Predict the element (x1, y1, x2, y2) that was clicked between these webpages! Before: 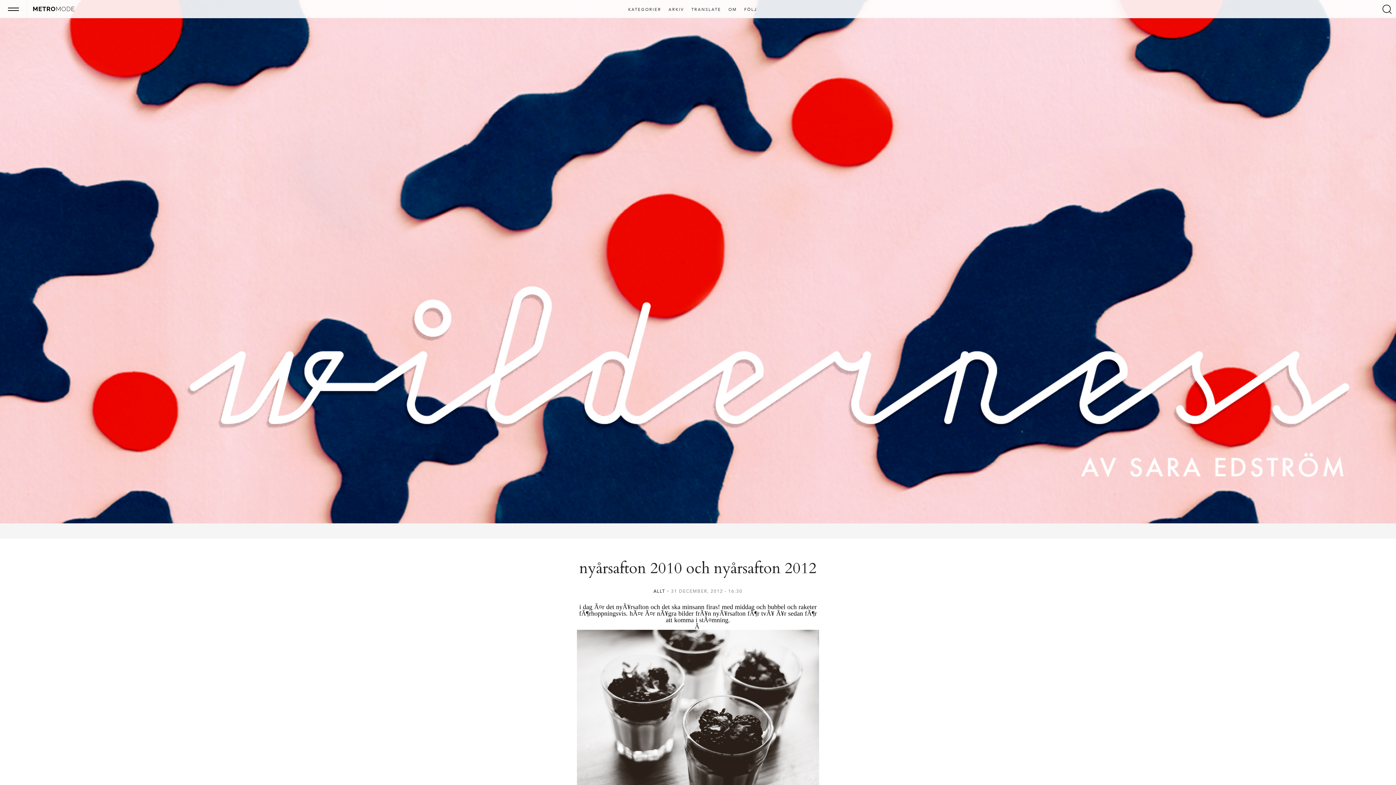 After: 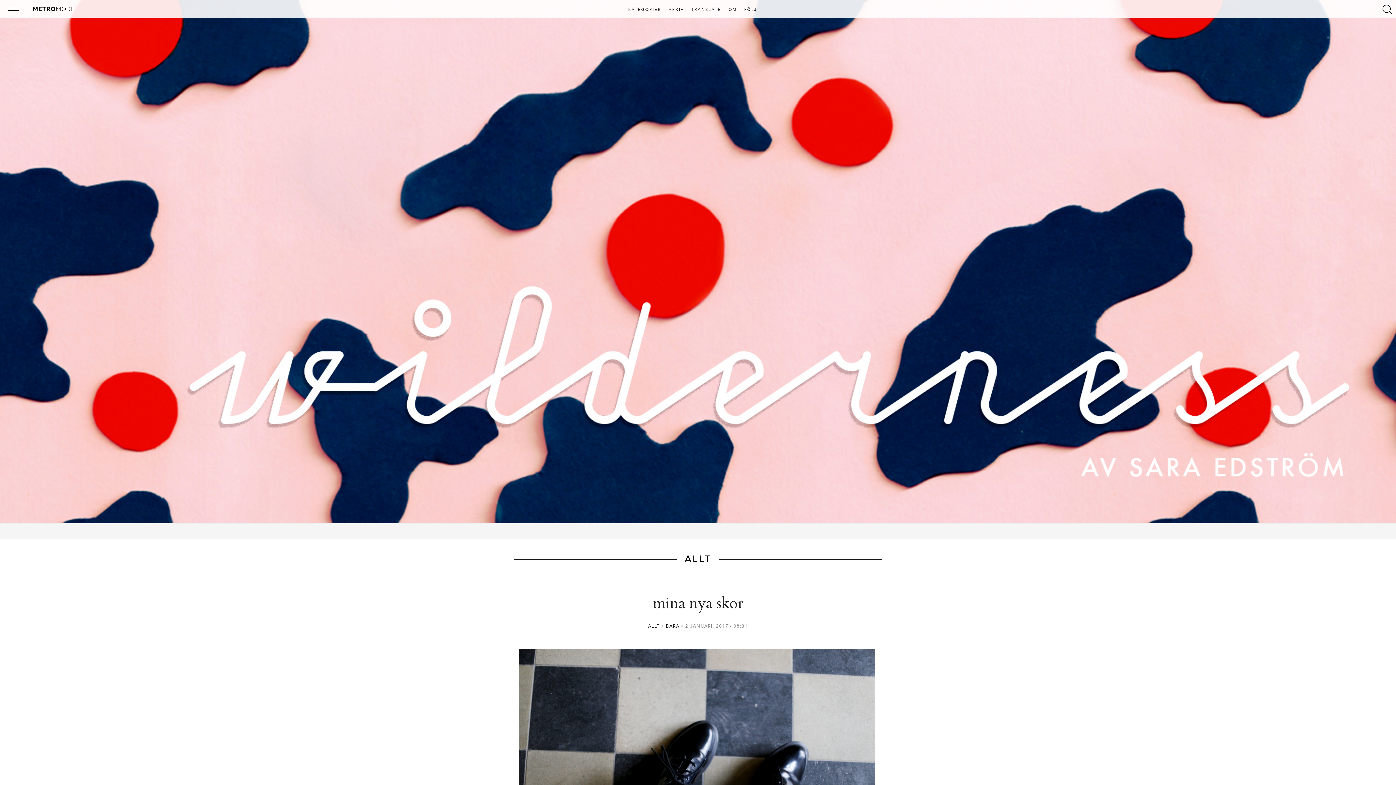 Action: bbox: (653, 588, 669, 594) label: ALLT